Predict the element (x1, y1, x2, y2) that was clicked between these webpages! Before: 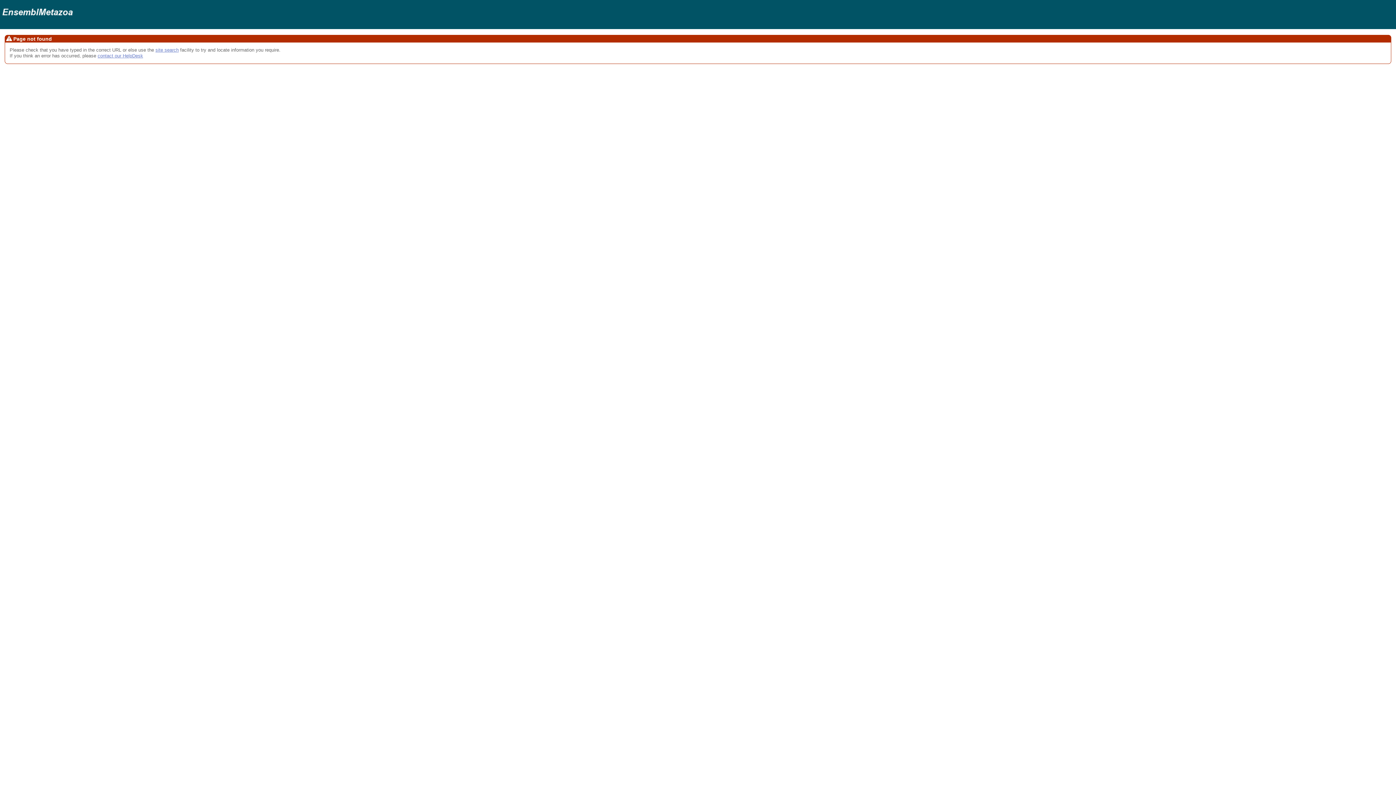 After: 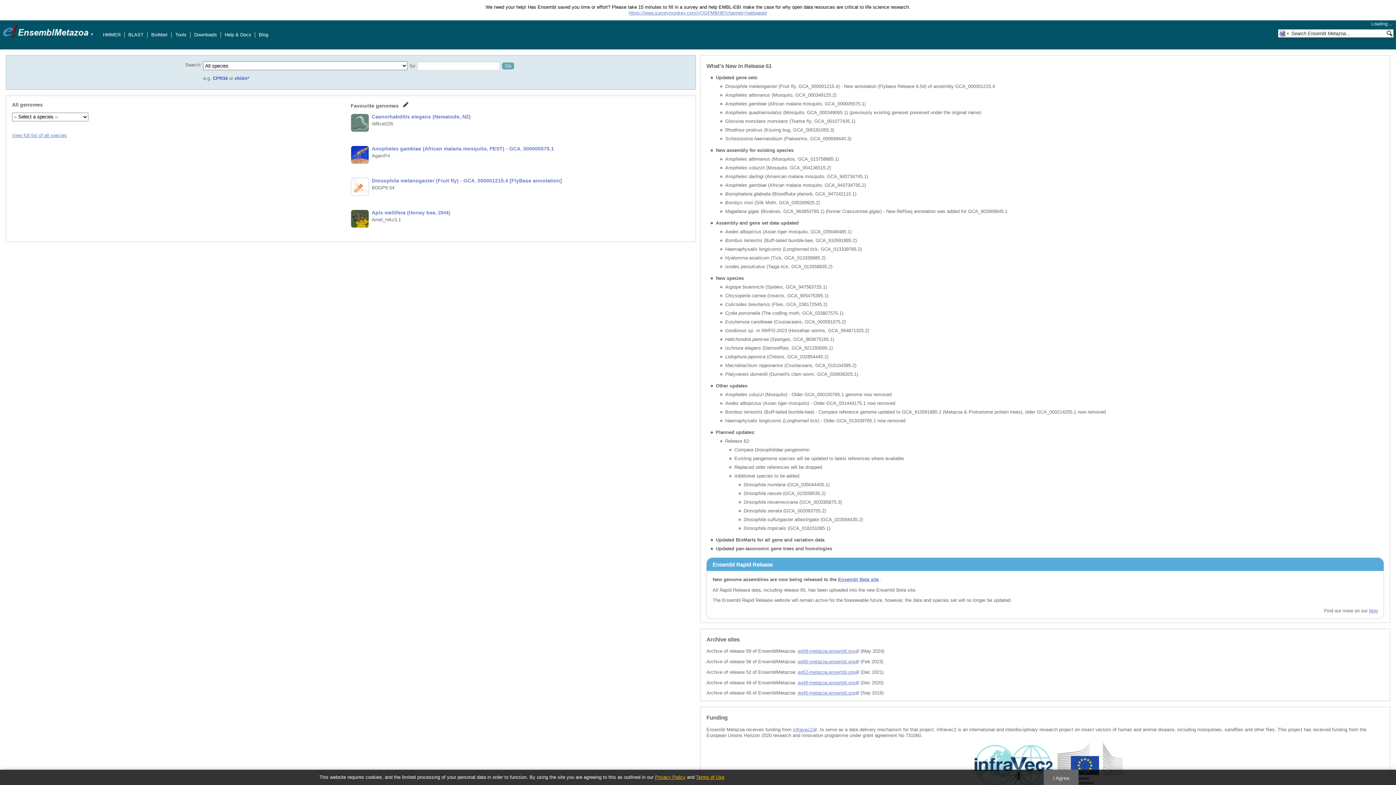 Action: label:   bbox: (2, 3, 73, 9)